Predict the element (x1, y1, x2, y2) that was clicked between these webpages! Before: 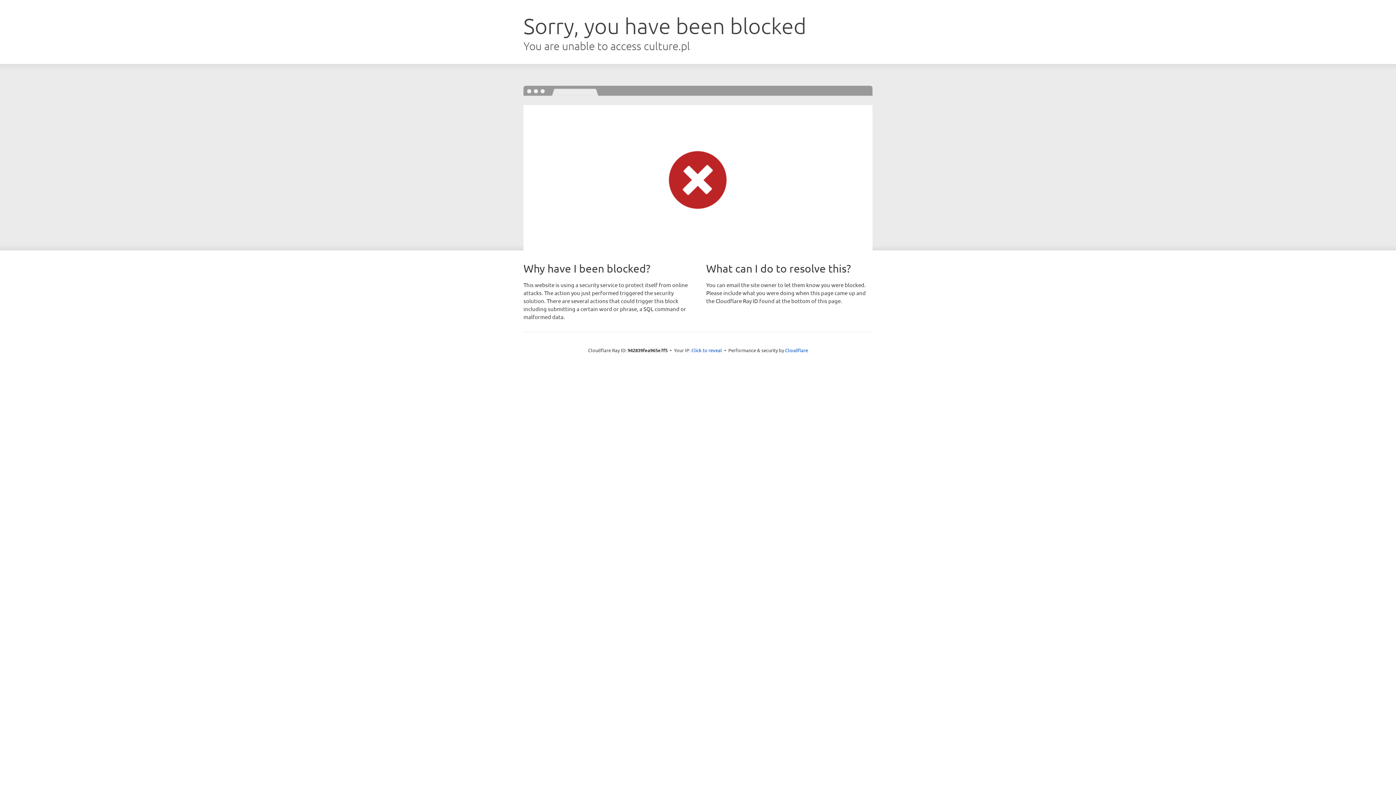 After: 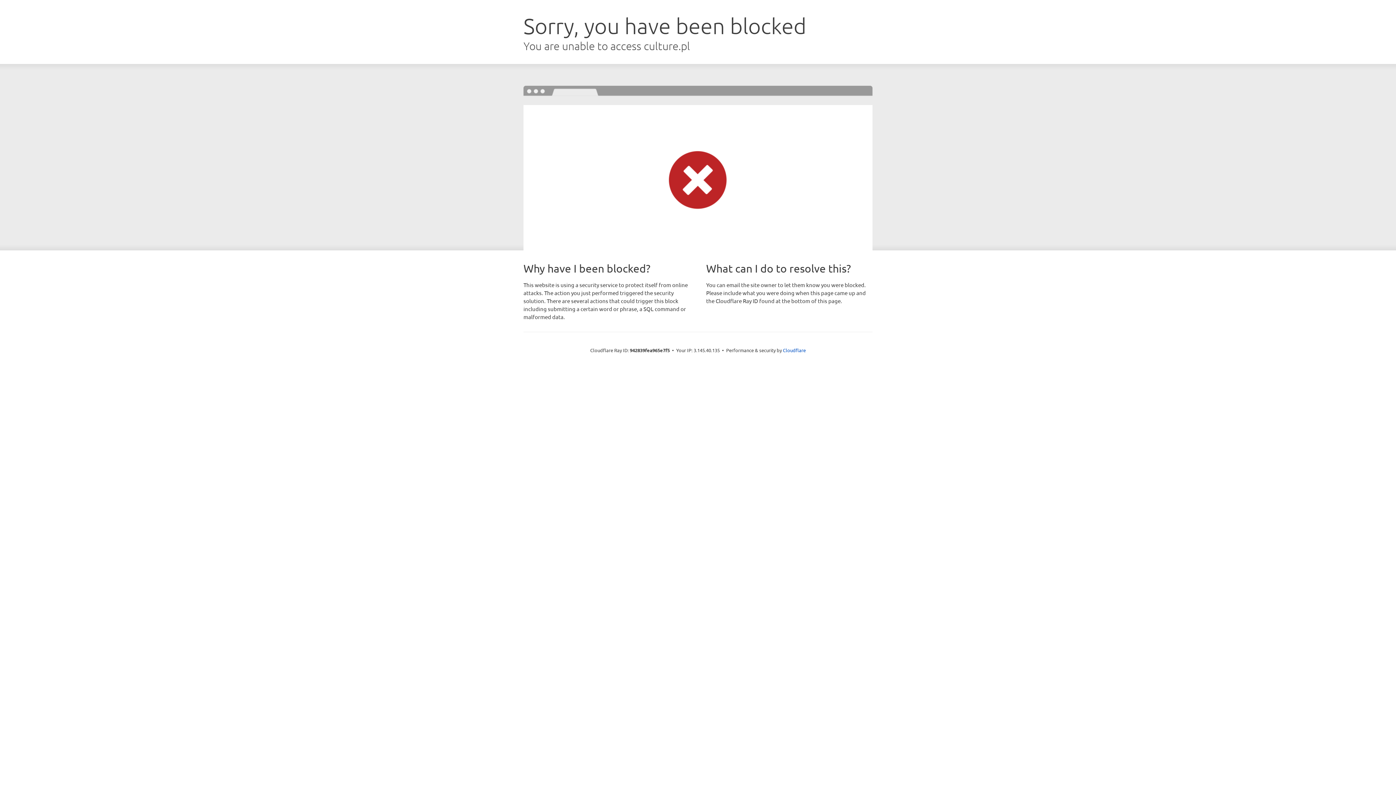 Action: bbox: (691, 346, 722, 353) label: Click to reveal